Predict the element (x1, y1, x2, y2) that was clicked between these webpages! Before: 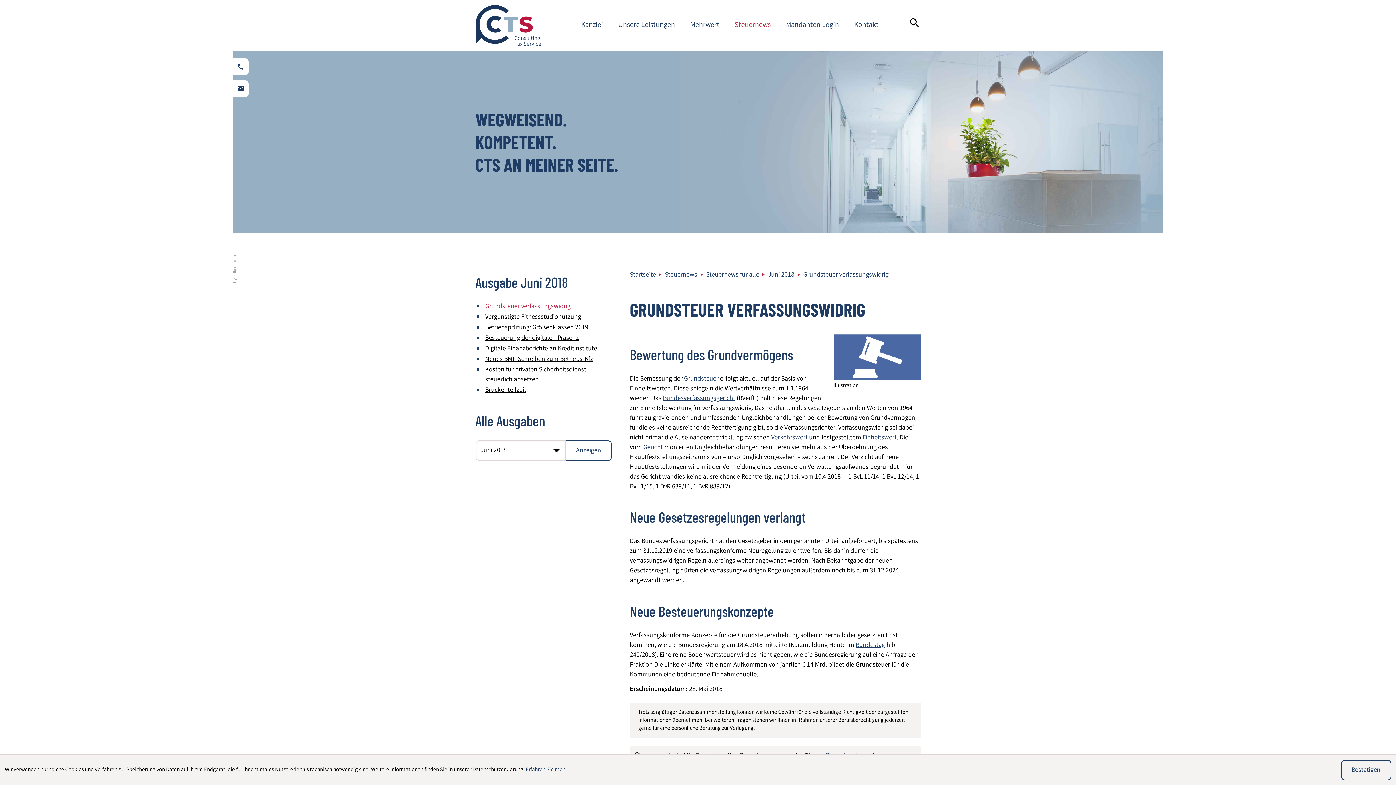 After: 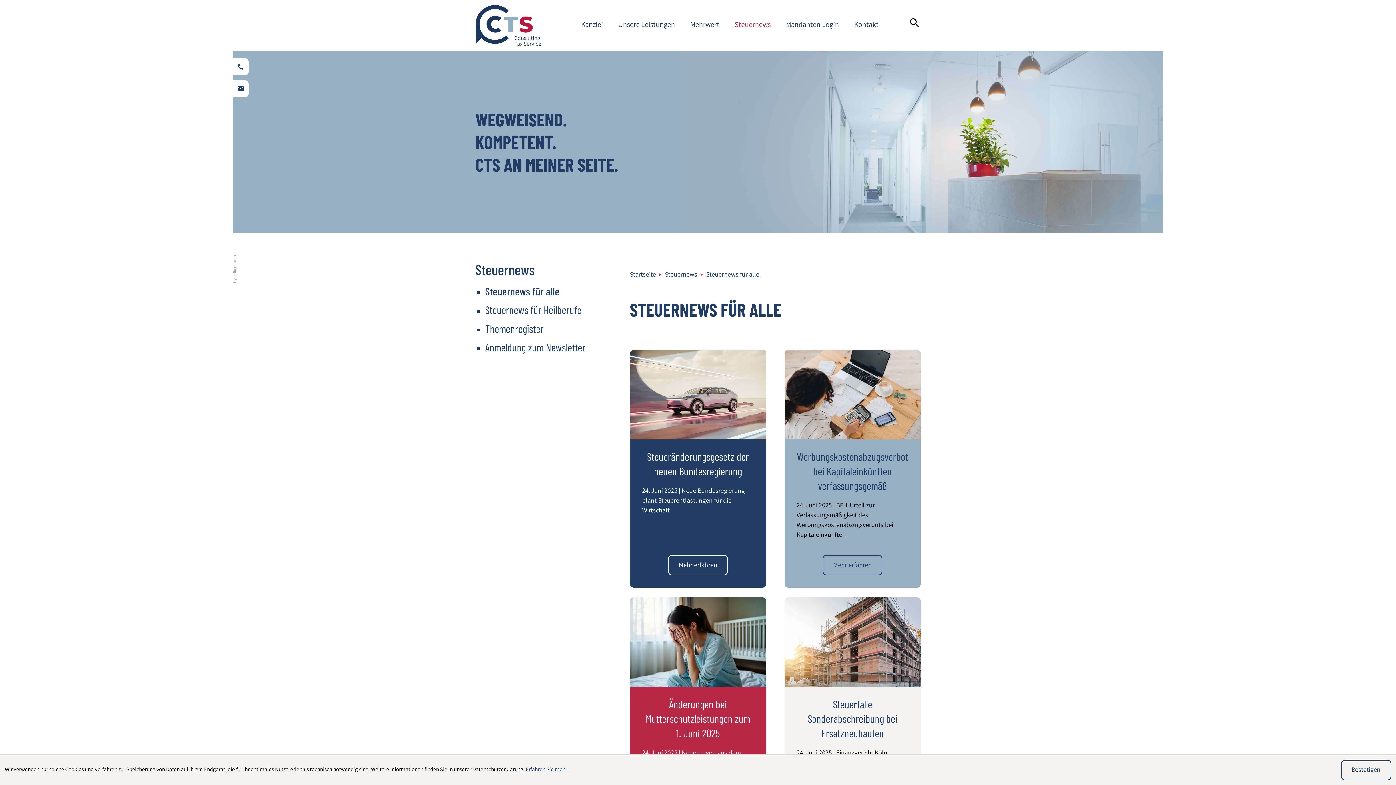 Action: label: Steuernews bbox: (665, 270, 697, 280)